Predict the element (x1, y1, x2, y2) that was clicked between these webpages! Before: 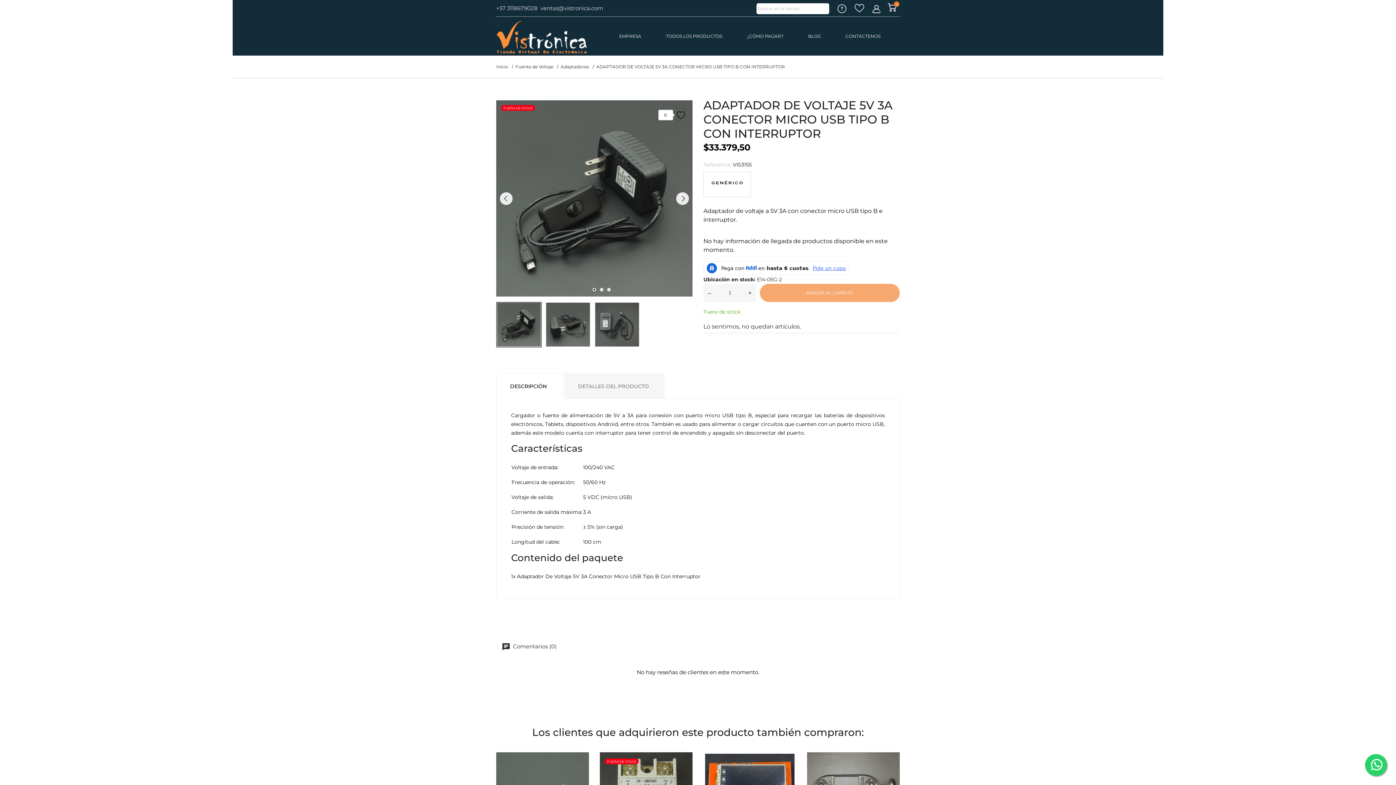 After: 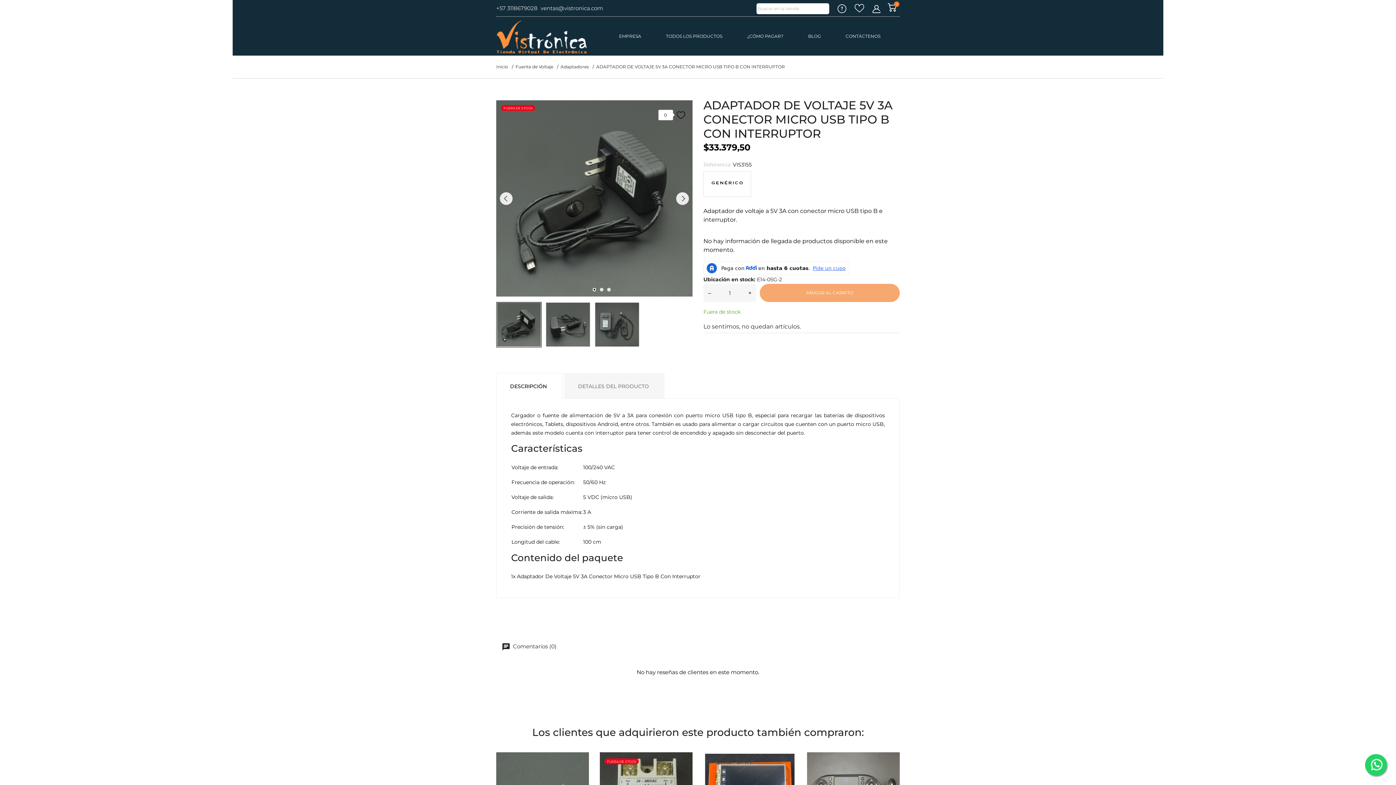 Action: bbox: (596, 64, 785, 69) label: ADAPTADOR DE VOLTAJE 5V 3A CONECTOR MICRO USB TIPO B CON INTERRUPTOR